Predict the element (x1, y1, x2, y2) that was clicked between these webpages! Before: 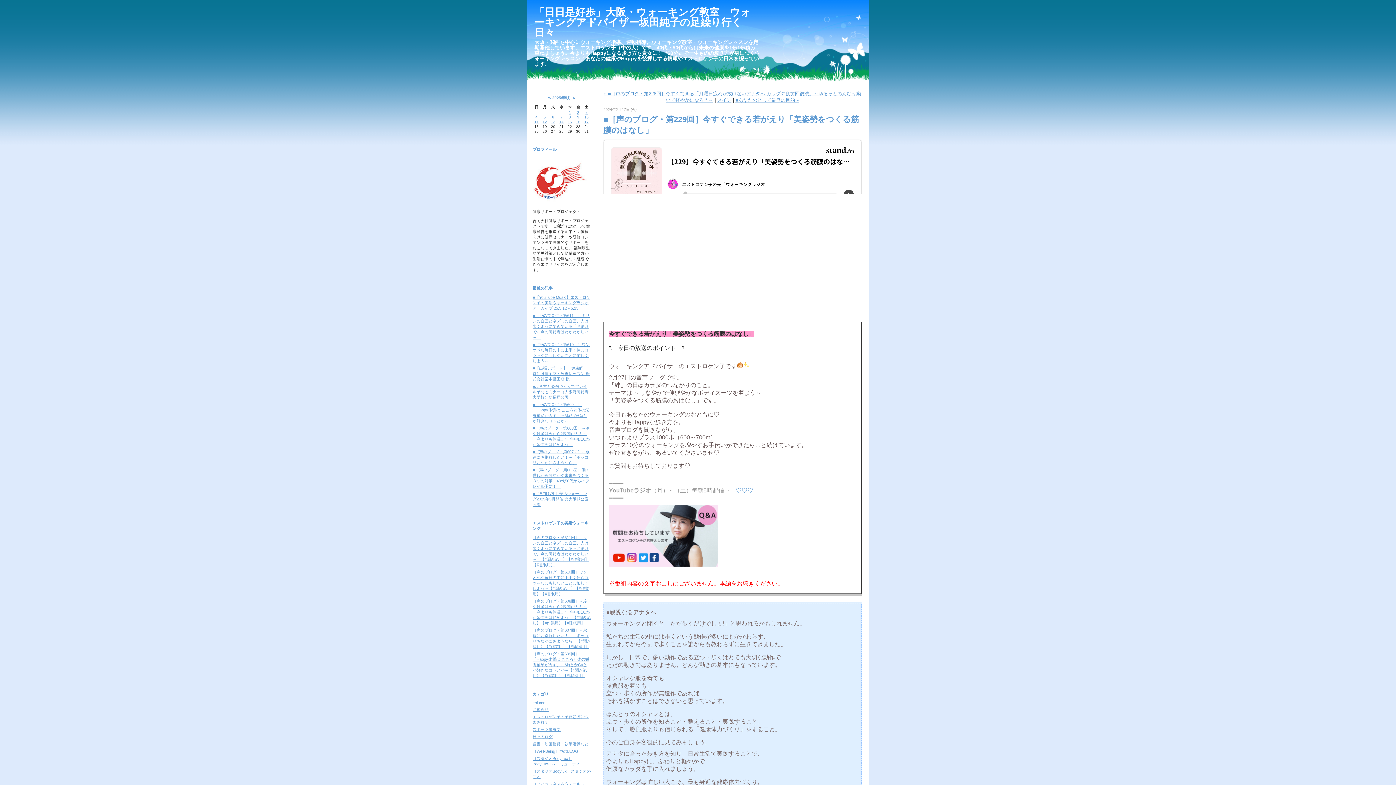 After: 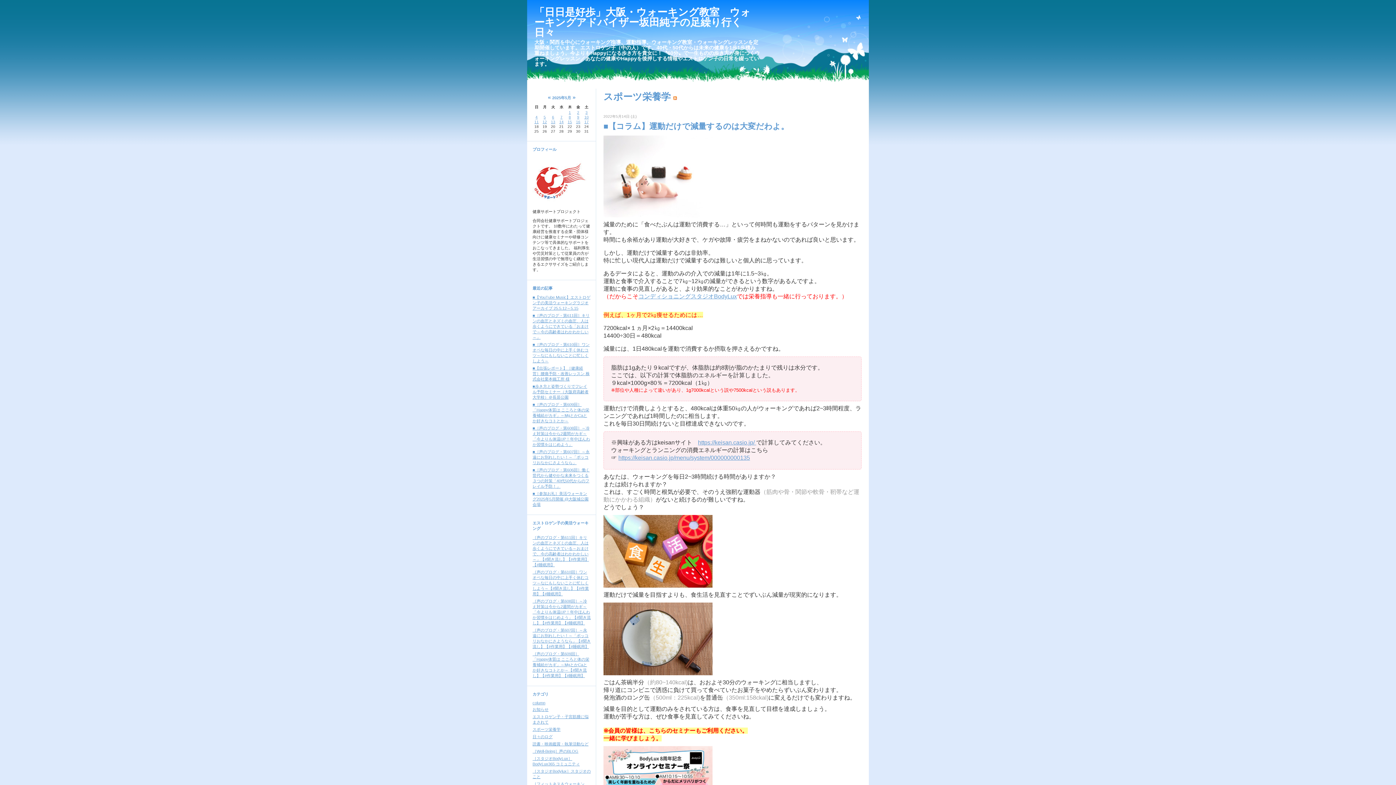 Action: label: スポーツ栄養学 bbox: (532, 727, 560, 732)